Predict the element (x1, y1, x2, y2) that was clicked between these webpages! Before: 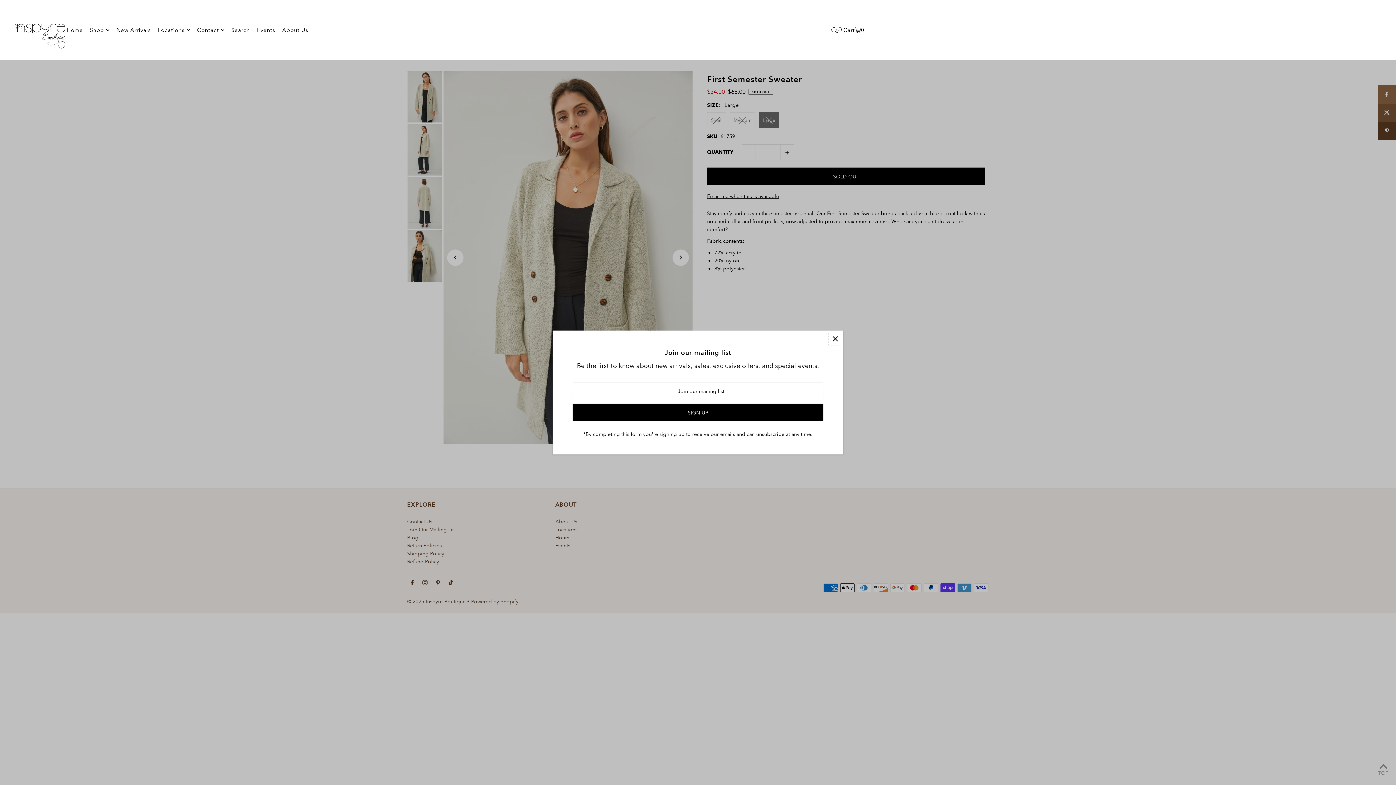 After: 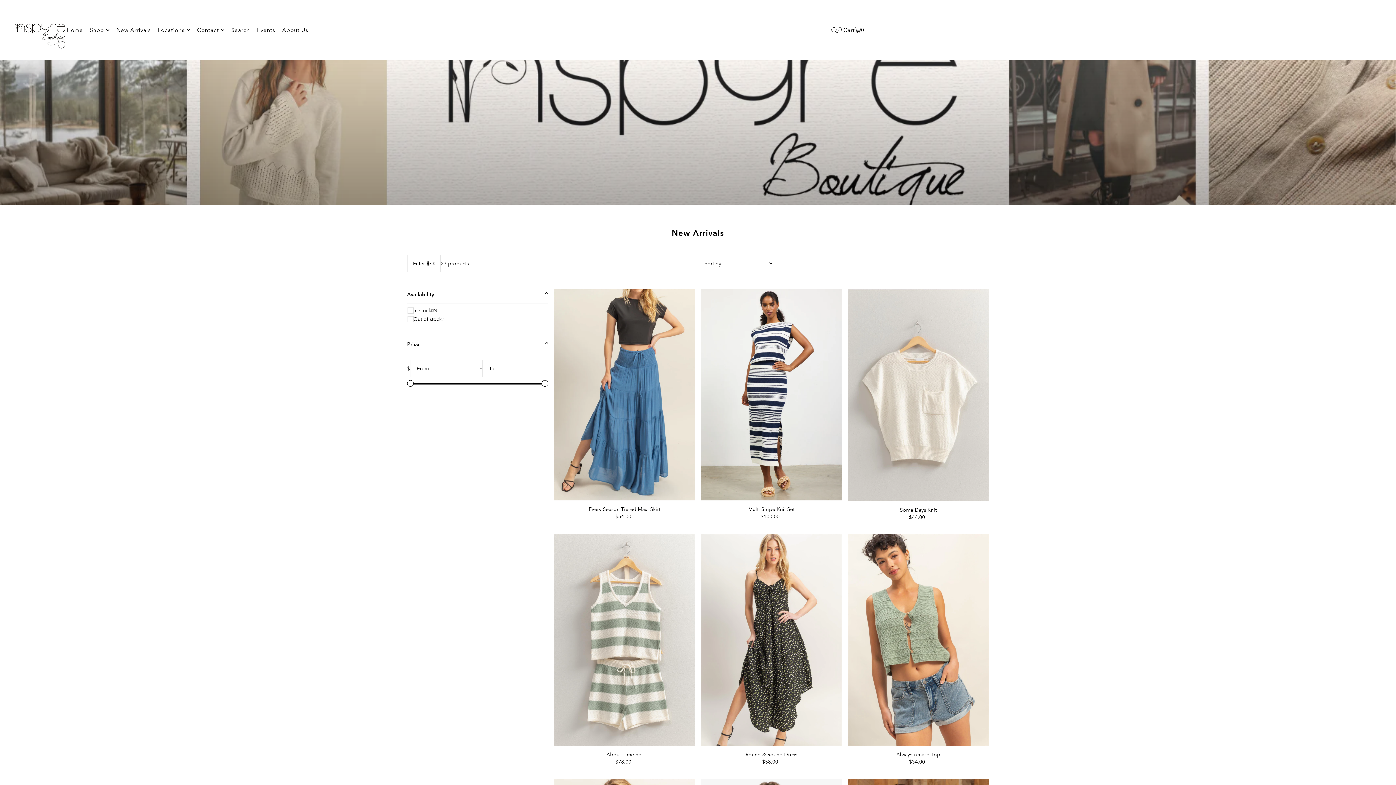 Action: bbox: (116, 27, 156, 33) label: New Arrivals